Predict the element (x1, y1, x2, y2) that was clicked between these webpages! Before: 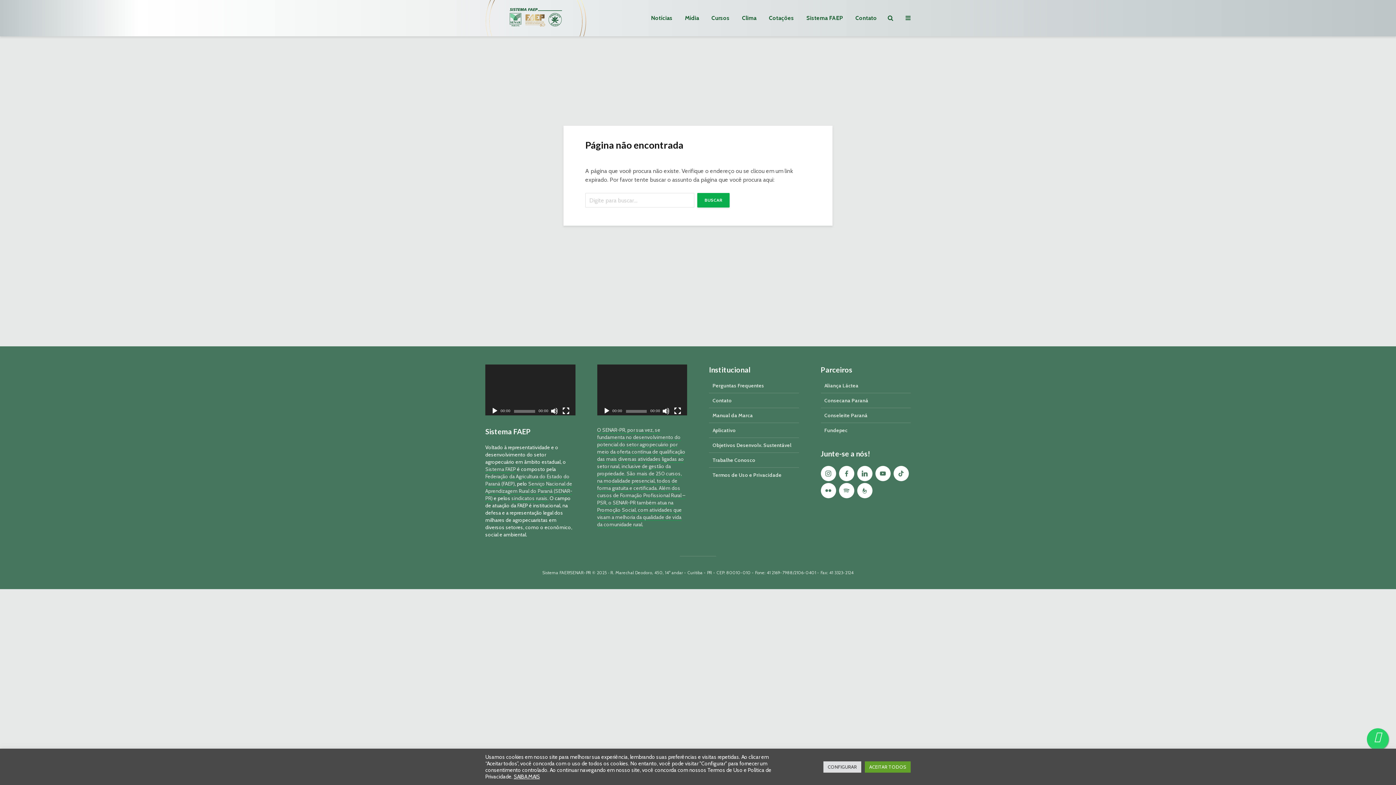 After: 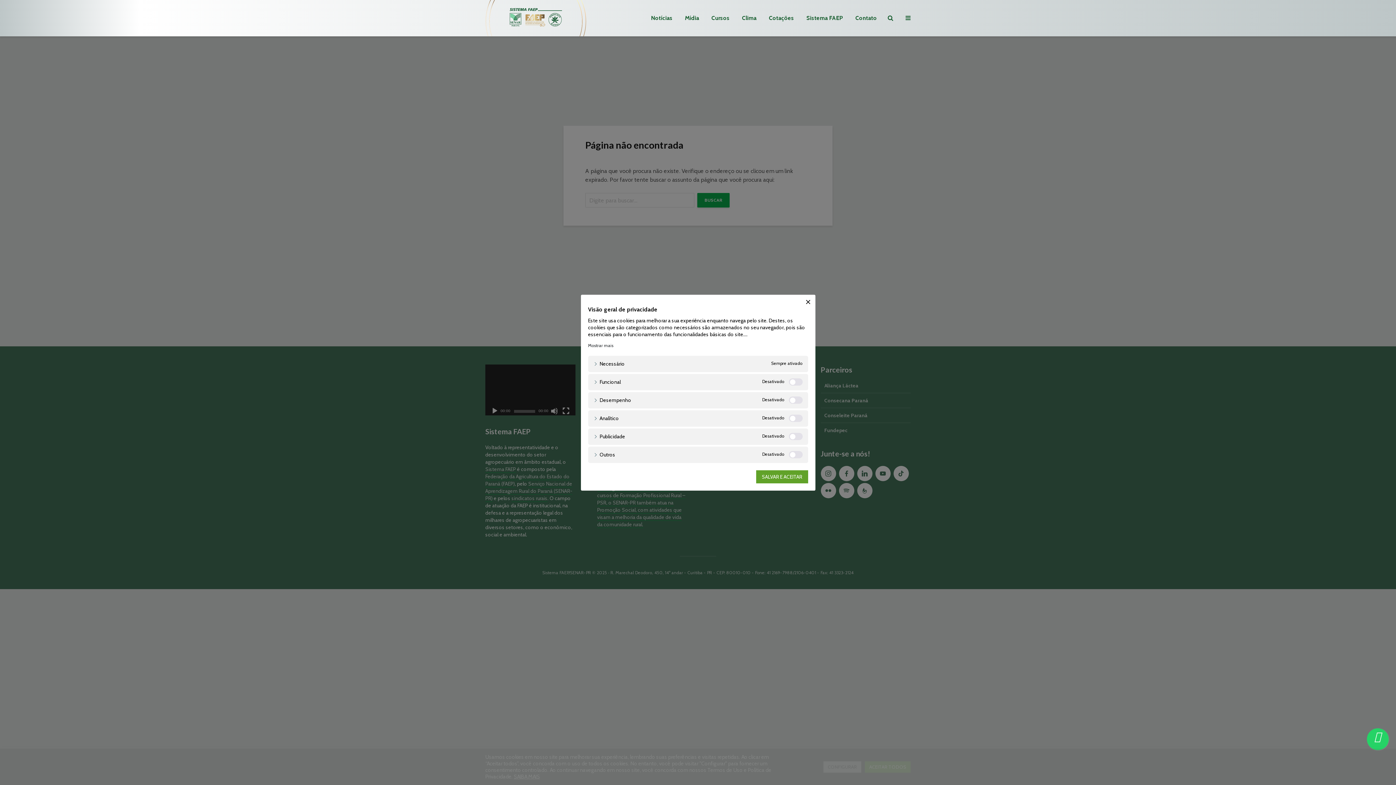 Action: label: CONFIGURAR bbox: (823, 761, 861, 772)